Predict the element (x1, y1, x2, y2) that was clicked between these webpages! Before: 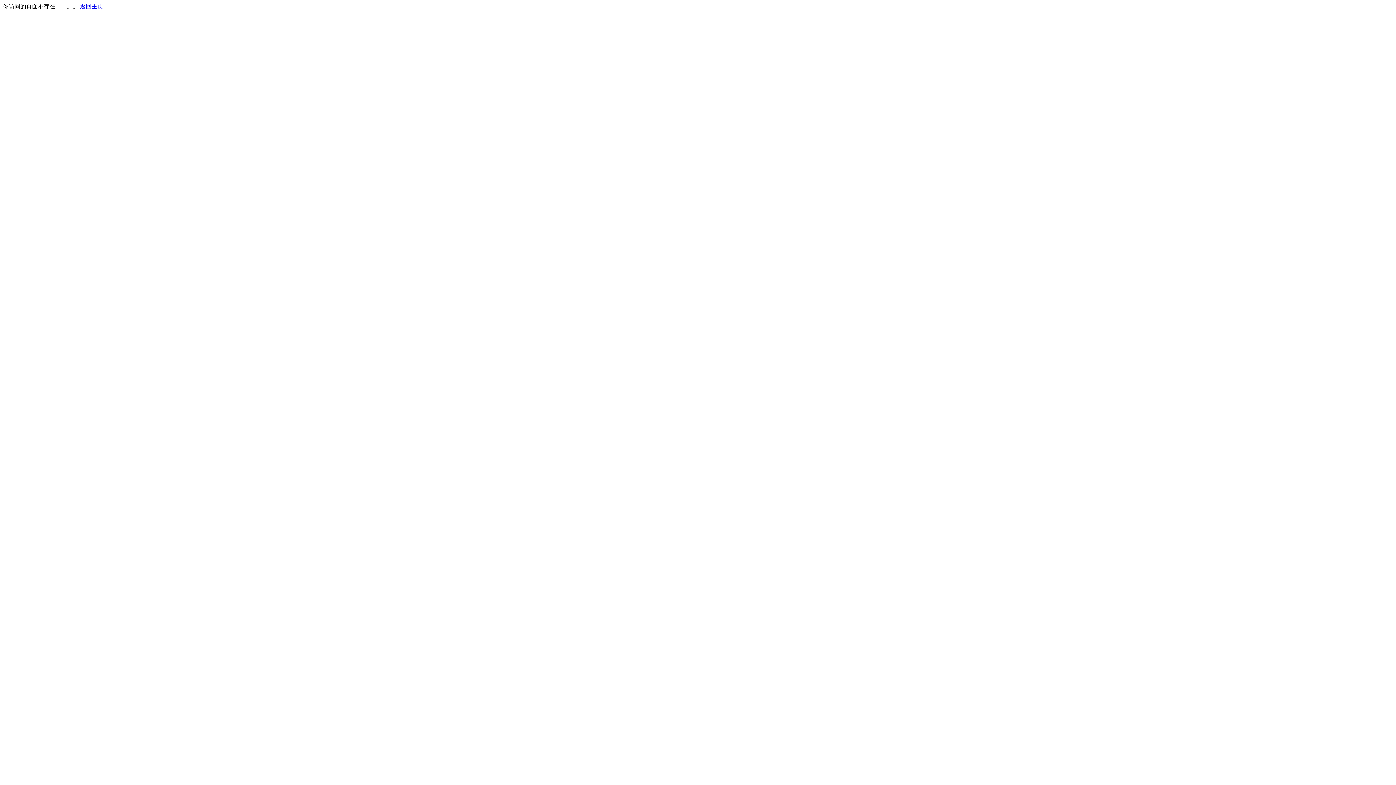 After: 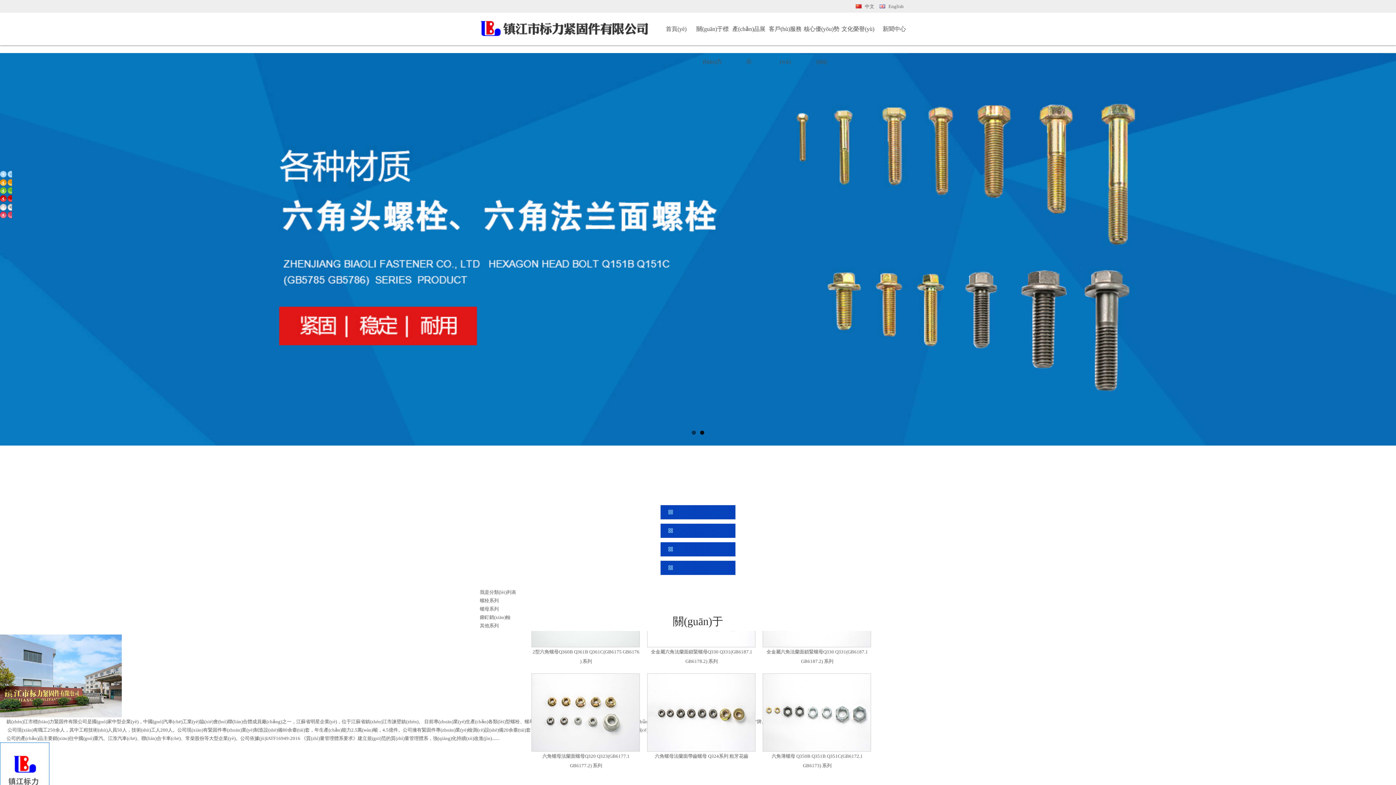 Action: bbox: (80, 3, 103, 9) label: 返回主页